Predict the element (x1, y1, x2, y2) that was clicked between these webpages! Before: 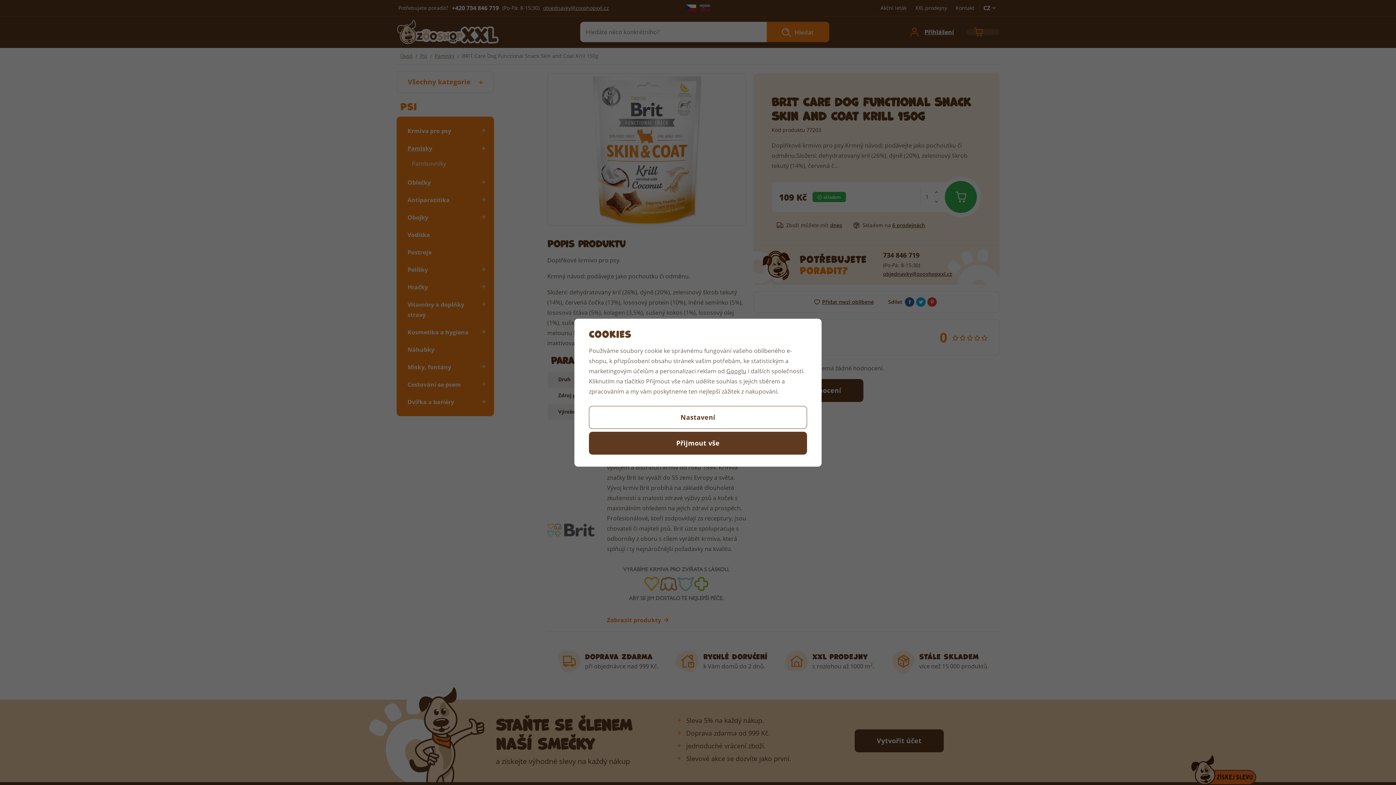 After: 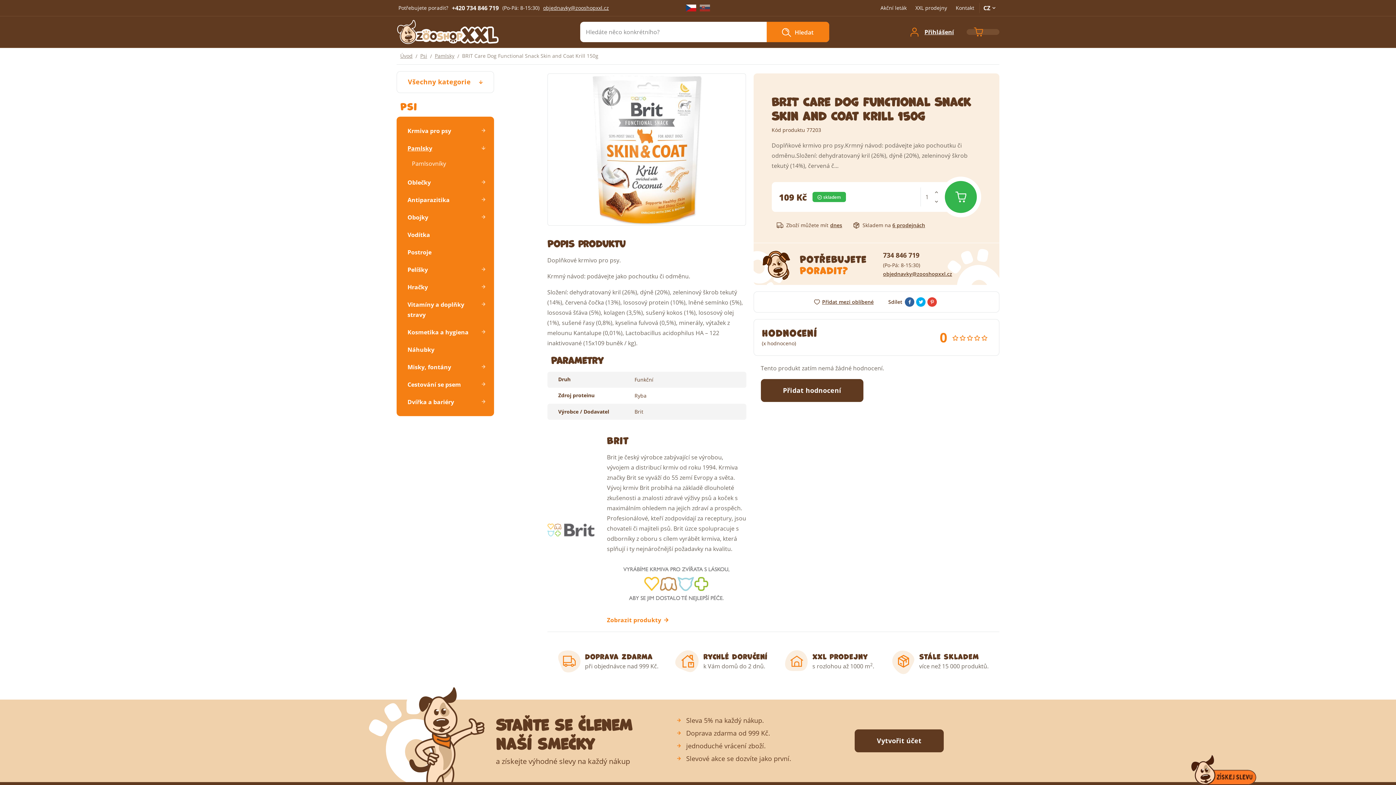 Action: bbox: (589, 431, 807, 454) label: Přijmout vše